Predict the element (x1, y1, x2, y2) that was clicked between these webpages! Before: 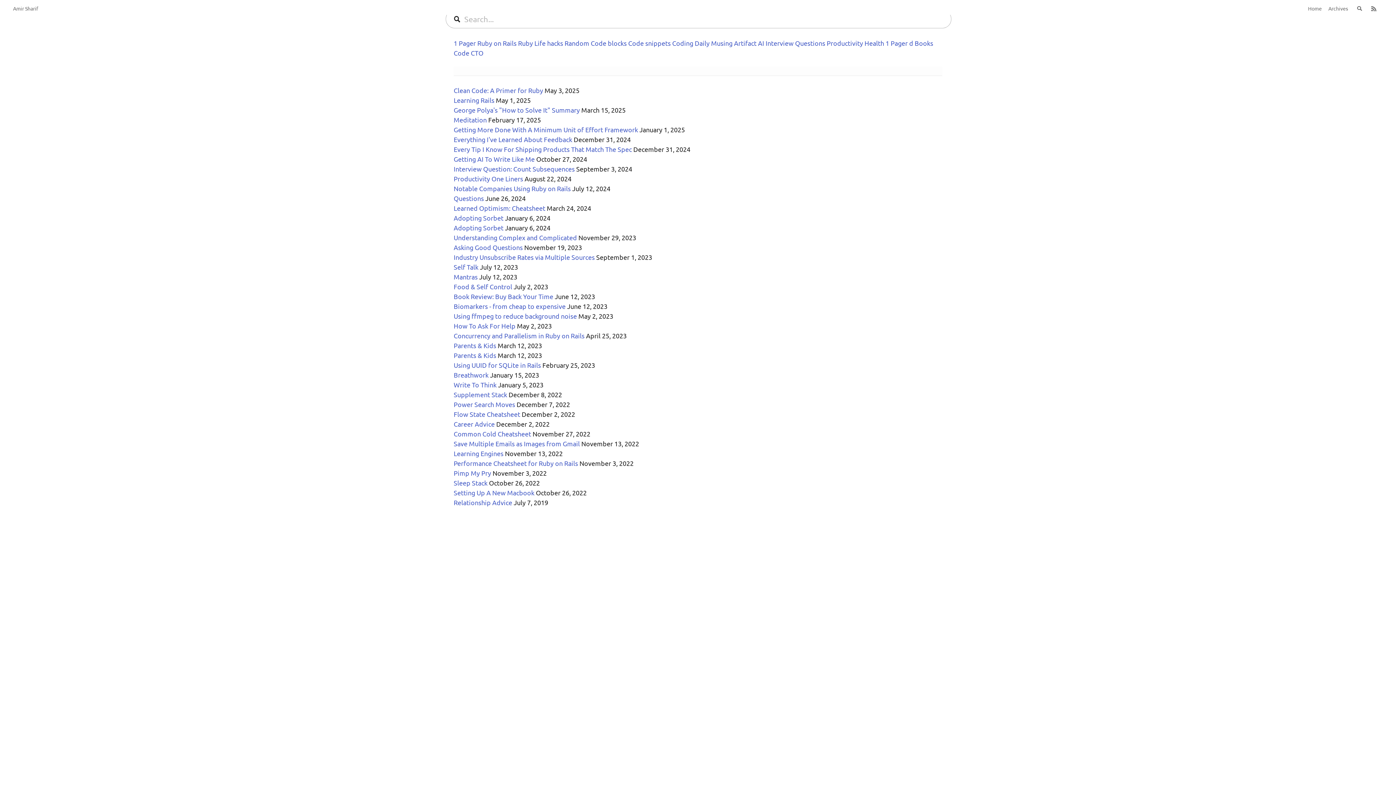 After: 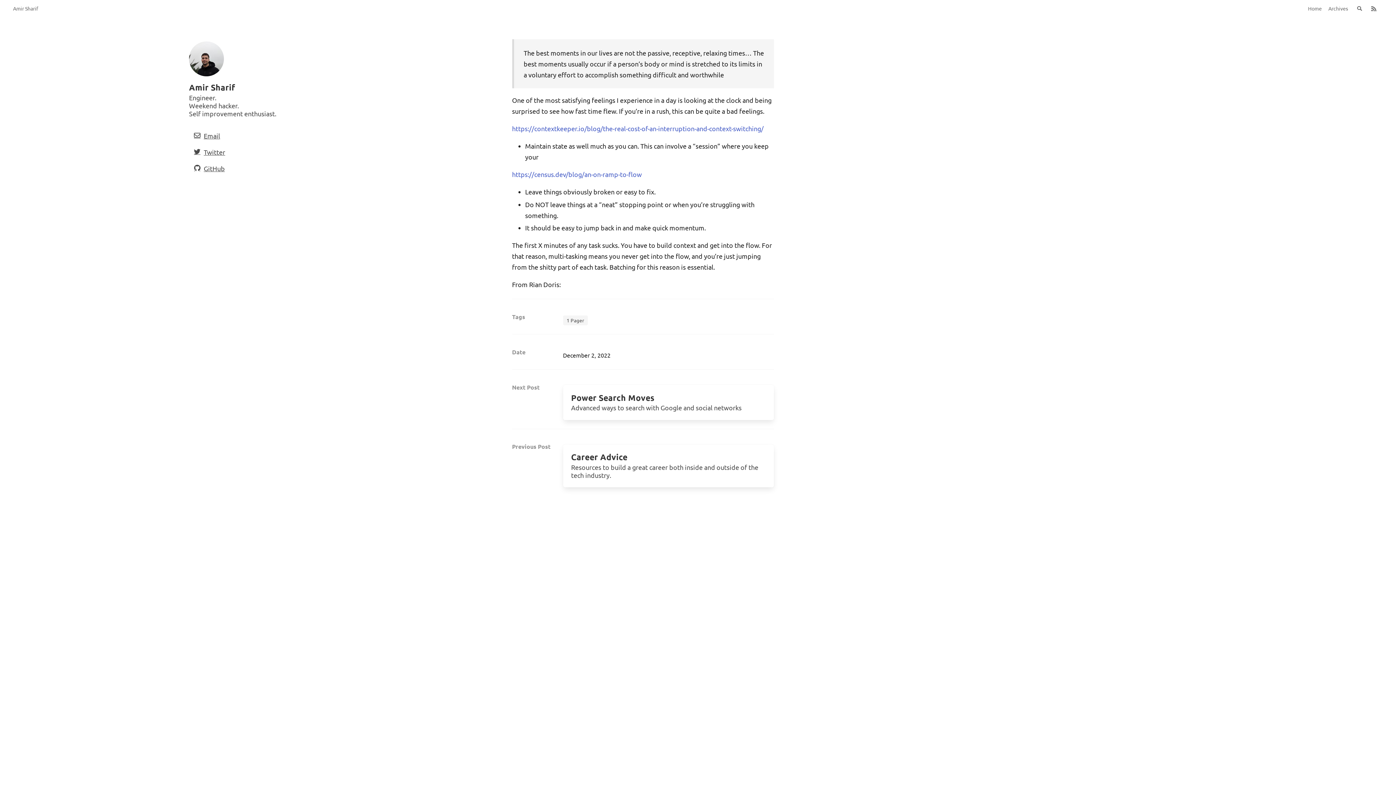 Action: label: Flow State Cheatsheet bbox: (453, 410, 520, 418)